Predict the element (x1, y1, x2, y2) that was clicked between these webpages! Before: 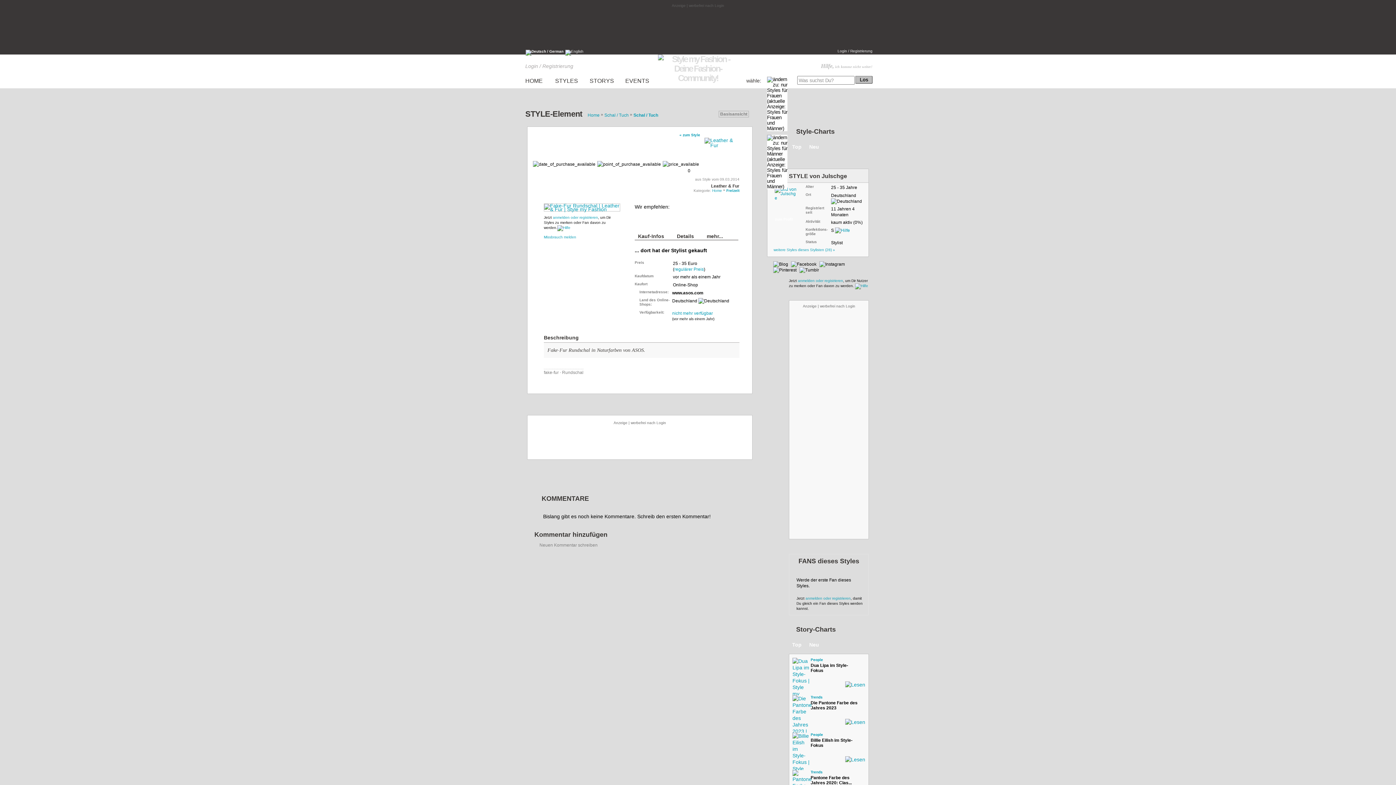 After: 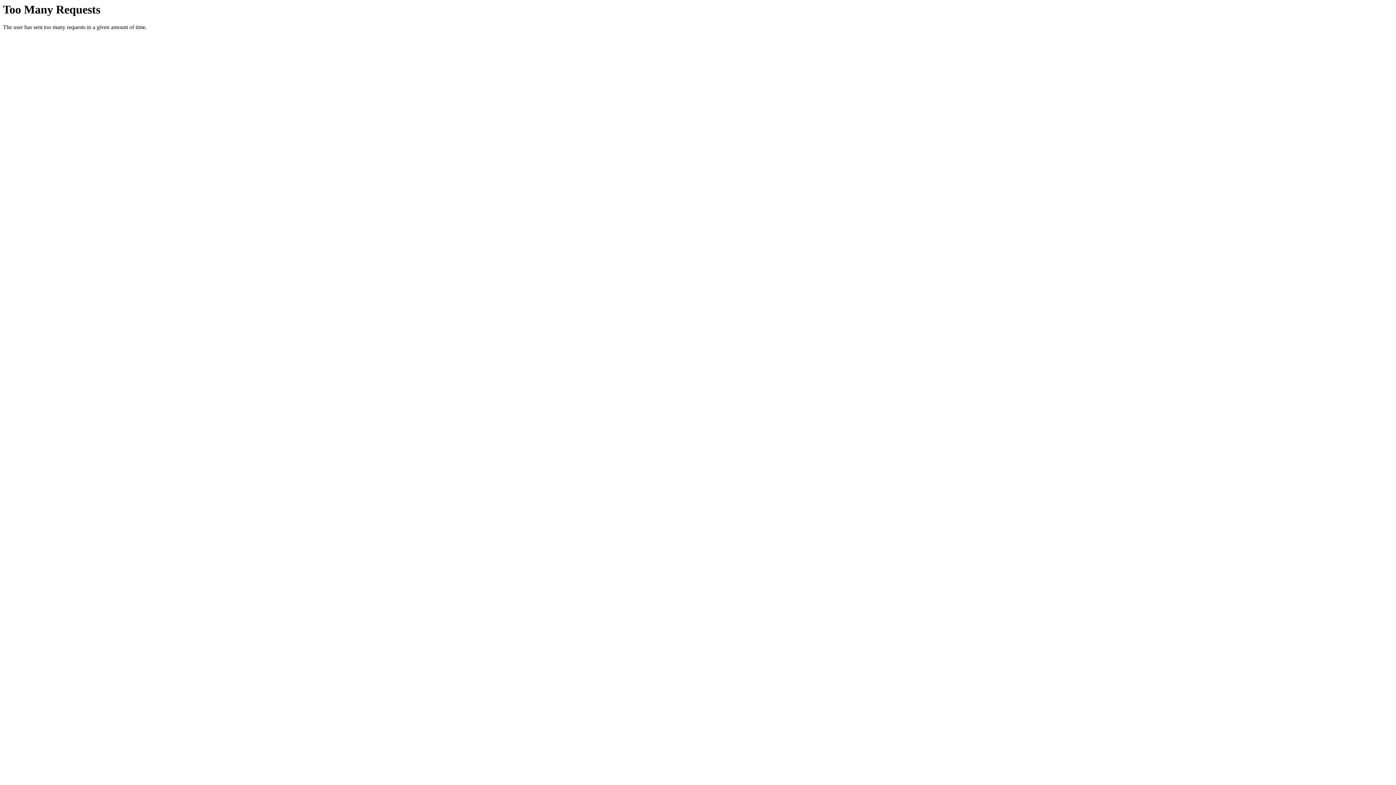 Action: bbox: (806, 640, 822, 652) label: Neu